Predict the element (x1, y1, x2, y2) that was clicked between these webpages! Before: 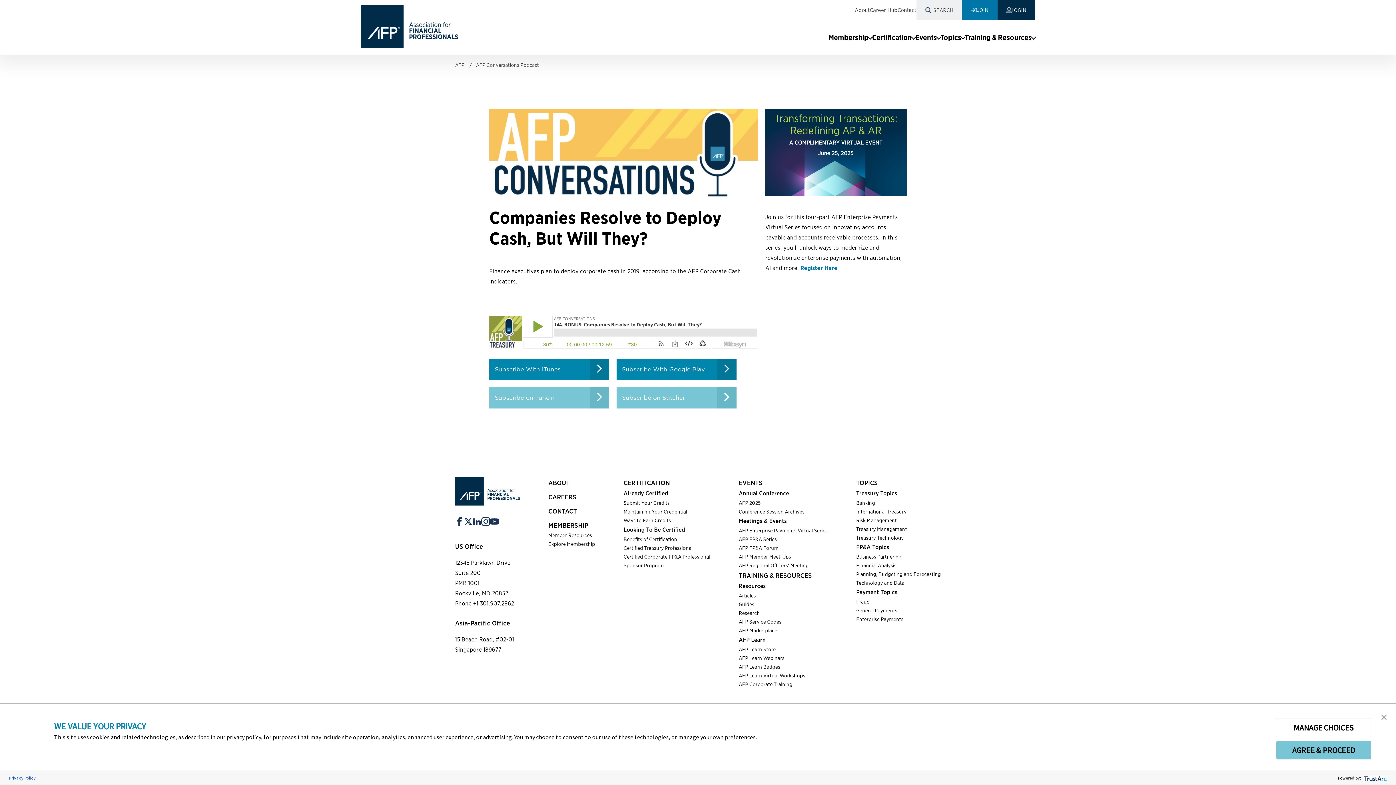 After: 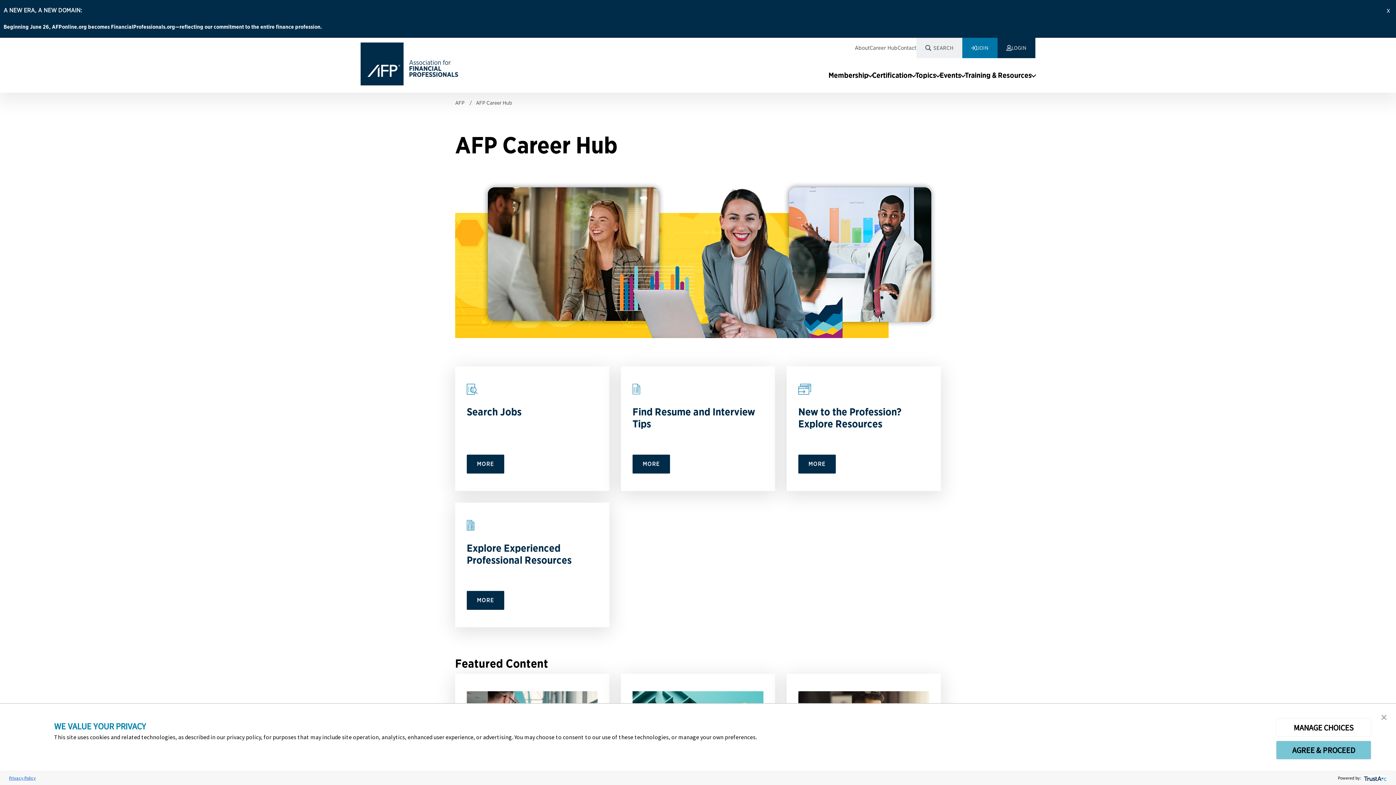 Action: bbox: (870, 5, 897, 14) label: Career Hub